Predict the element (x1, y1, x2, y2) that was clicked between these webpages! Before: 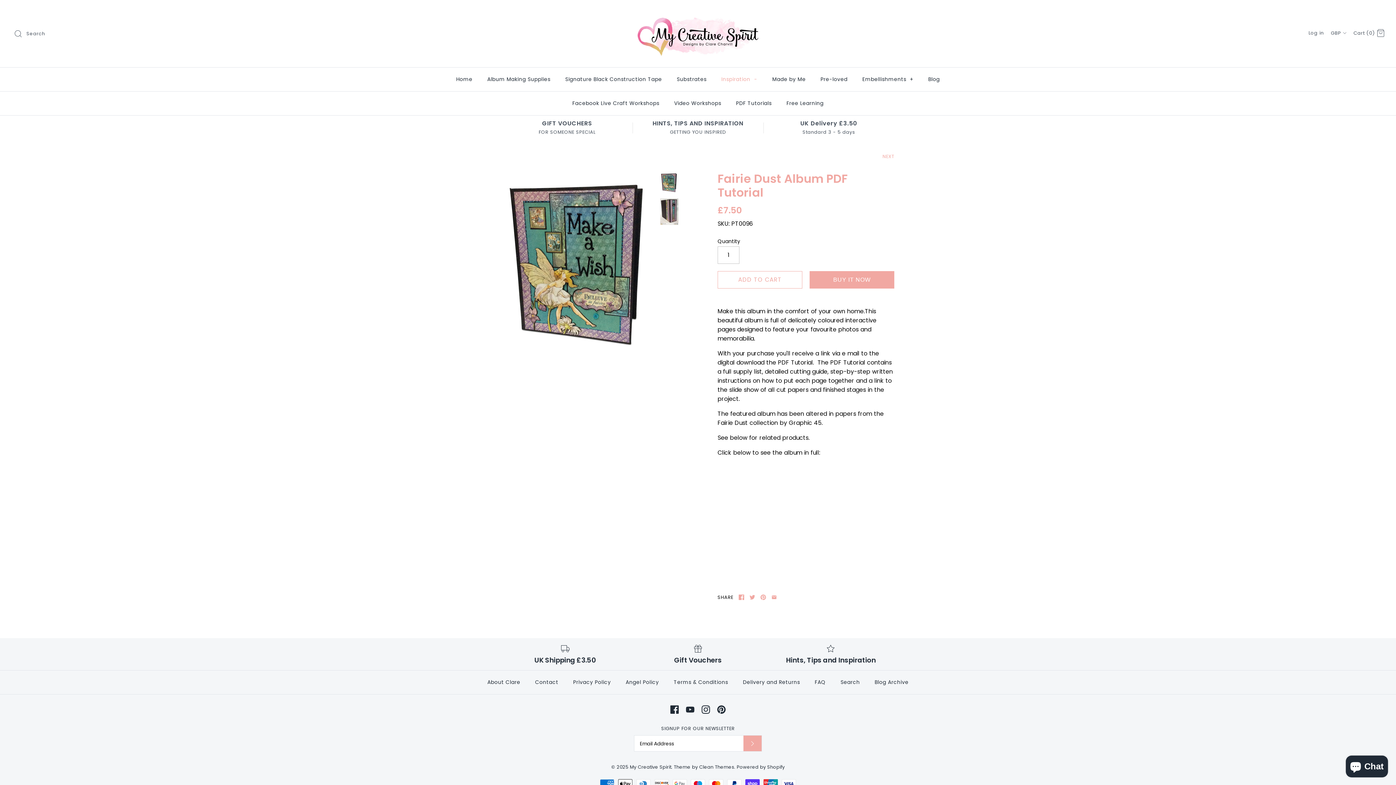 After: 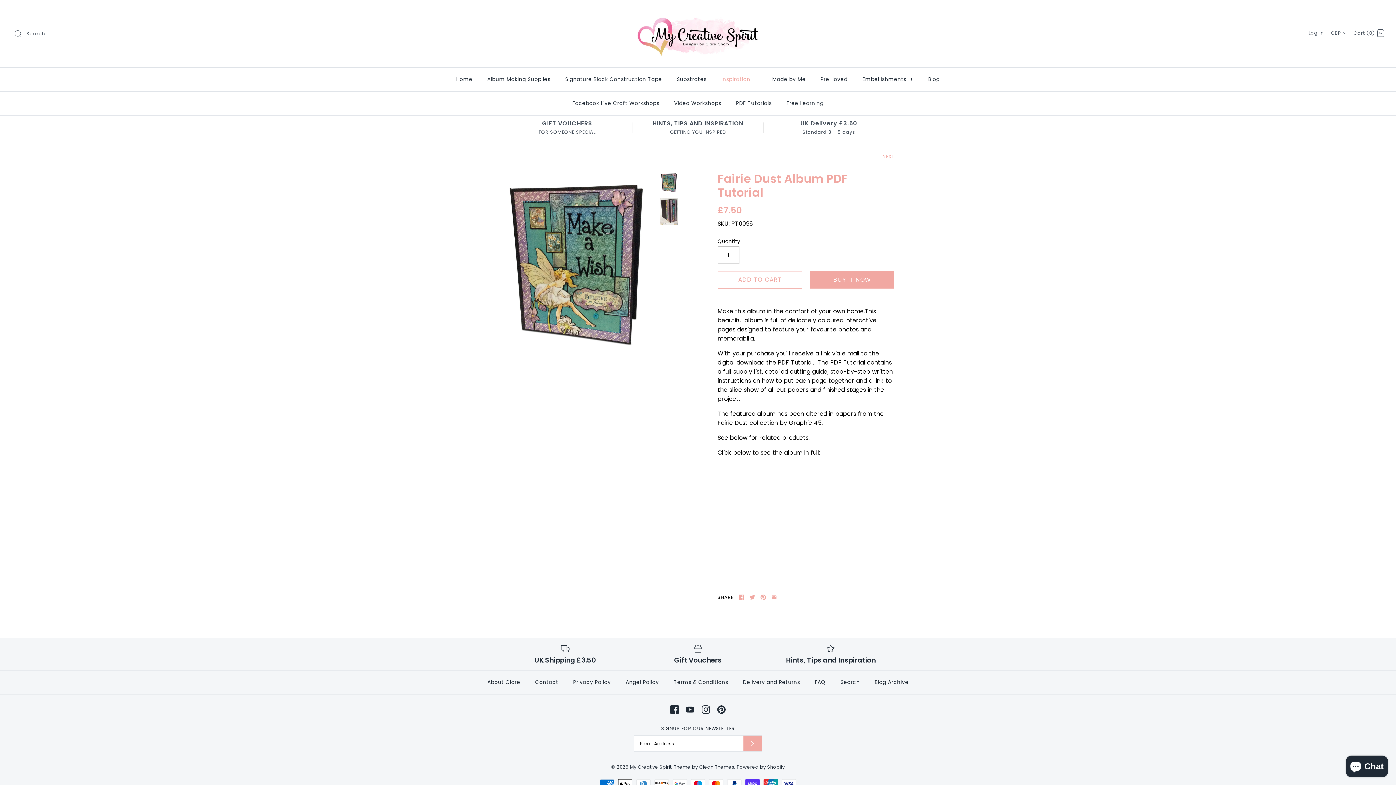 Action: bbox: (660, 171, 678, 194)